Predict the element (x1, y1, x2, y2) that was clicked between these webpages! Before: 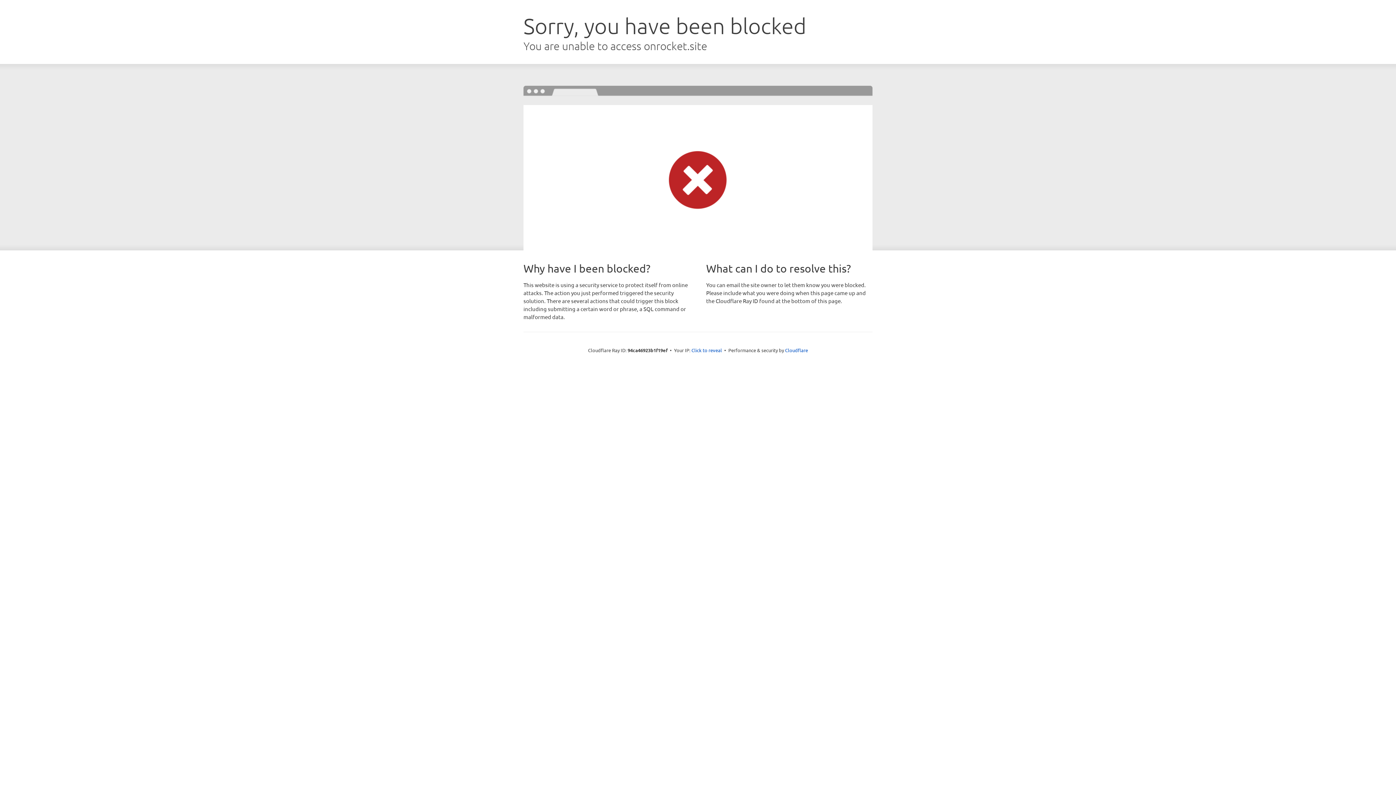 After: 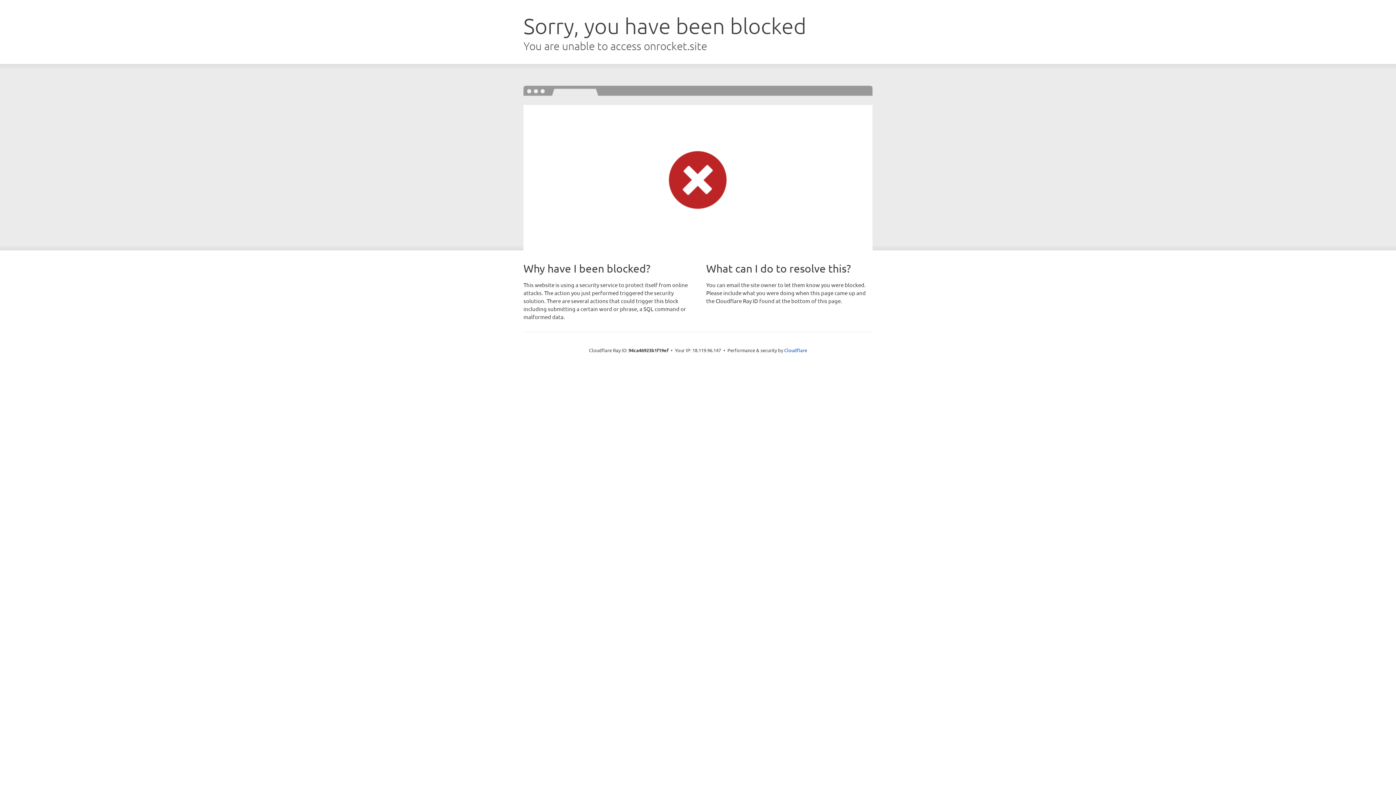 Action: bbox: (691, 346, 722, 353) label: Click to reveal